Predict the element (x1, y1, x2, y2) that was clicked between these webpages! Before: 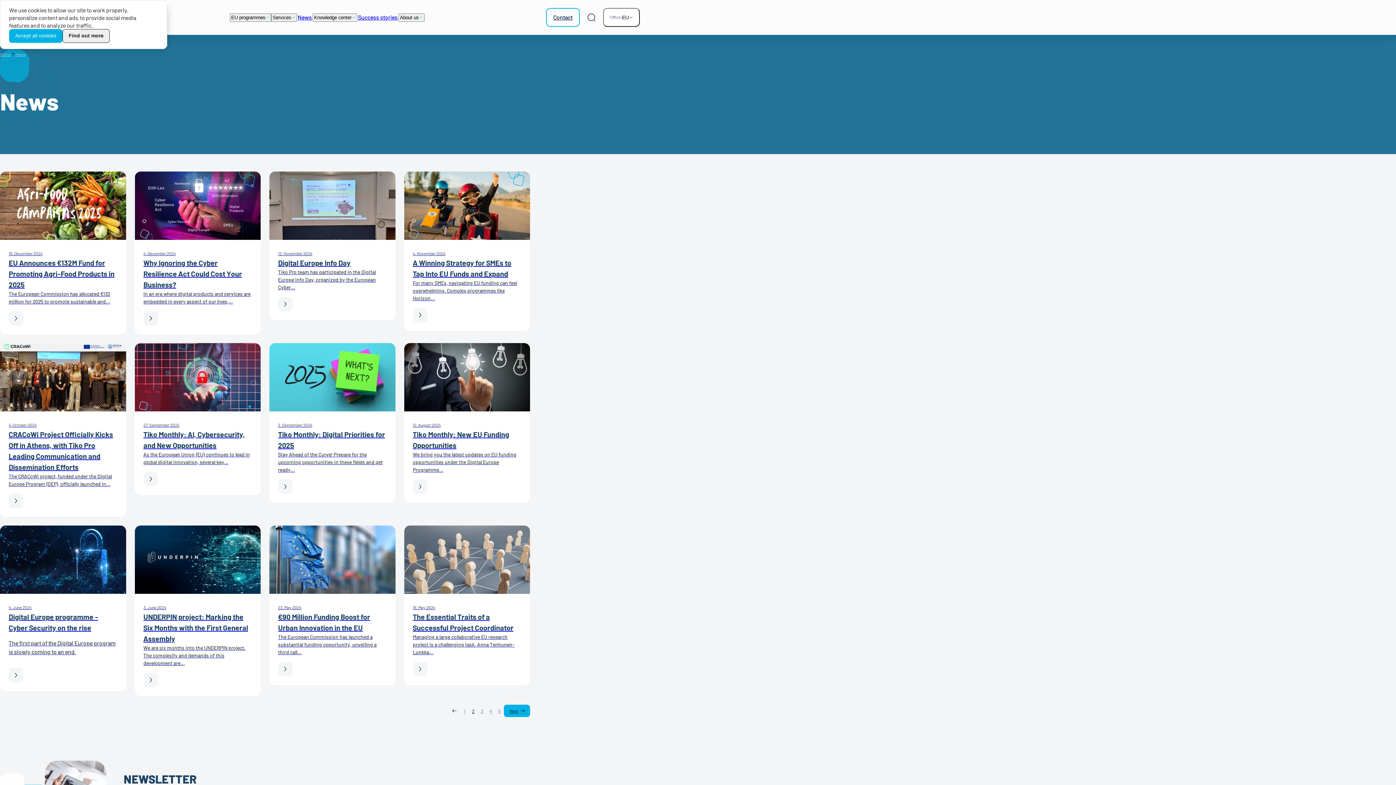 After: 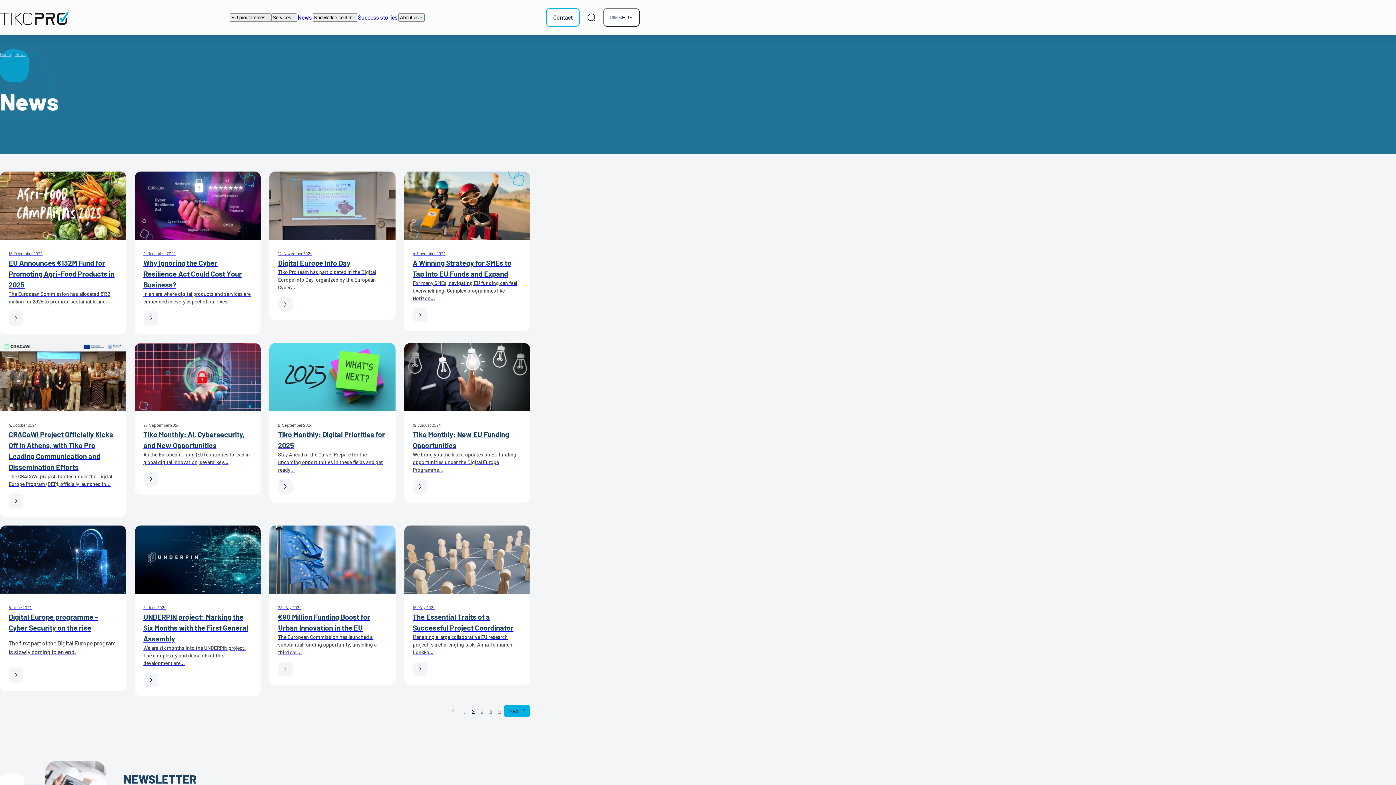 Action: label: Accept all cookies bbox: (9, 29, 62, 42)